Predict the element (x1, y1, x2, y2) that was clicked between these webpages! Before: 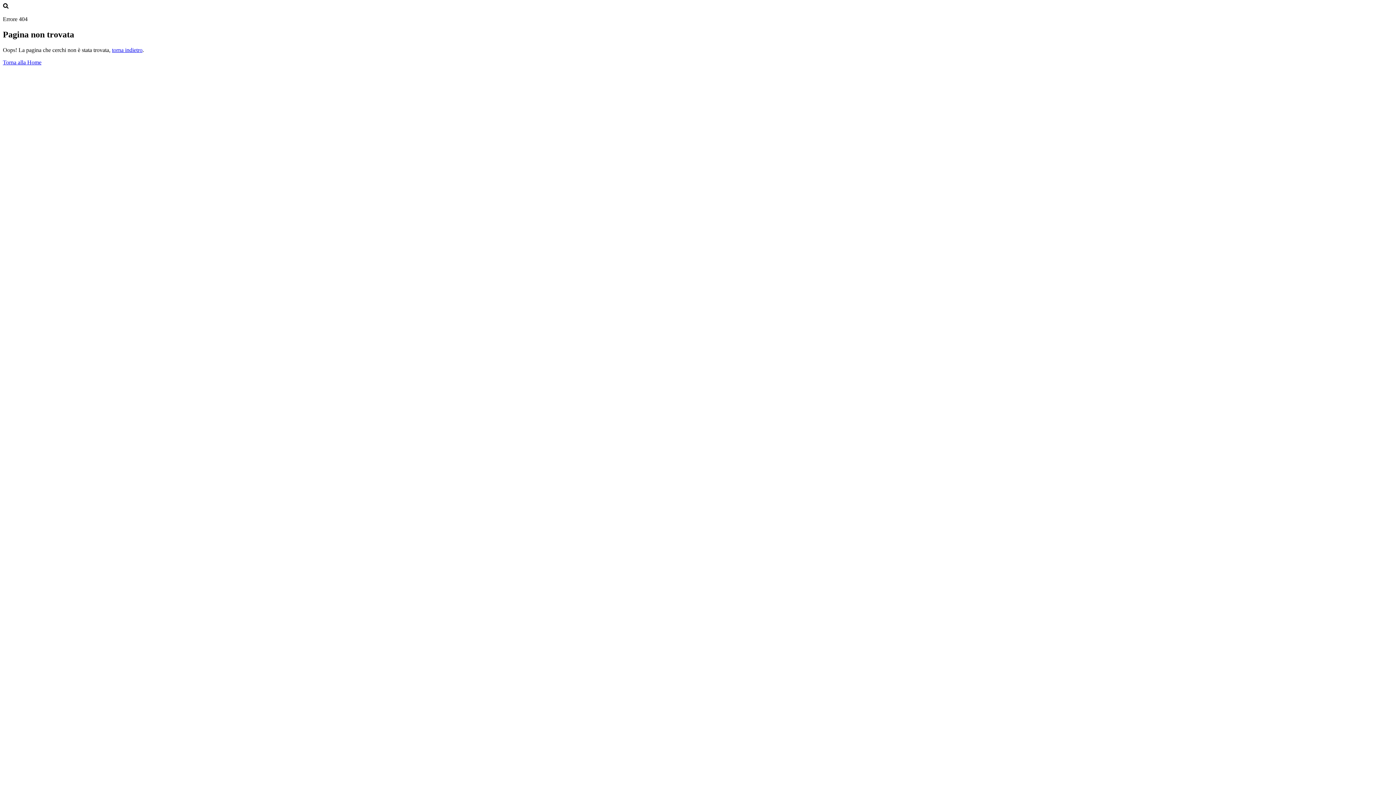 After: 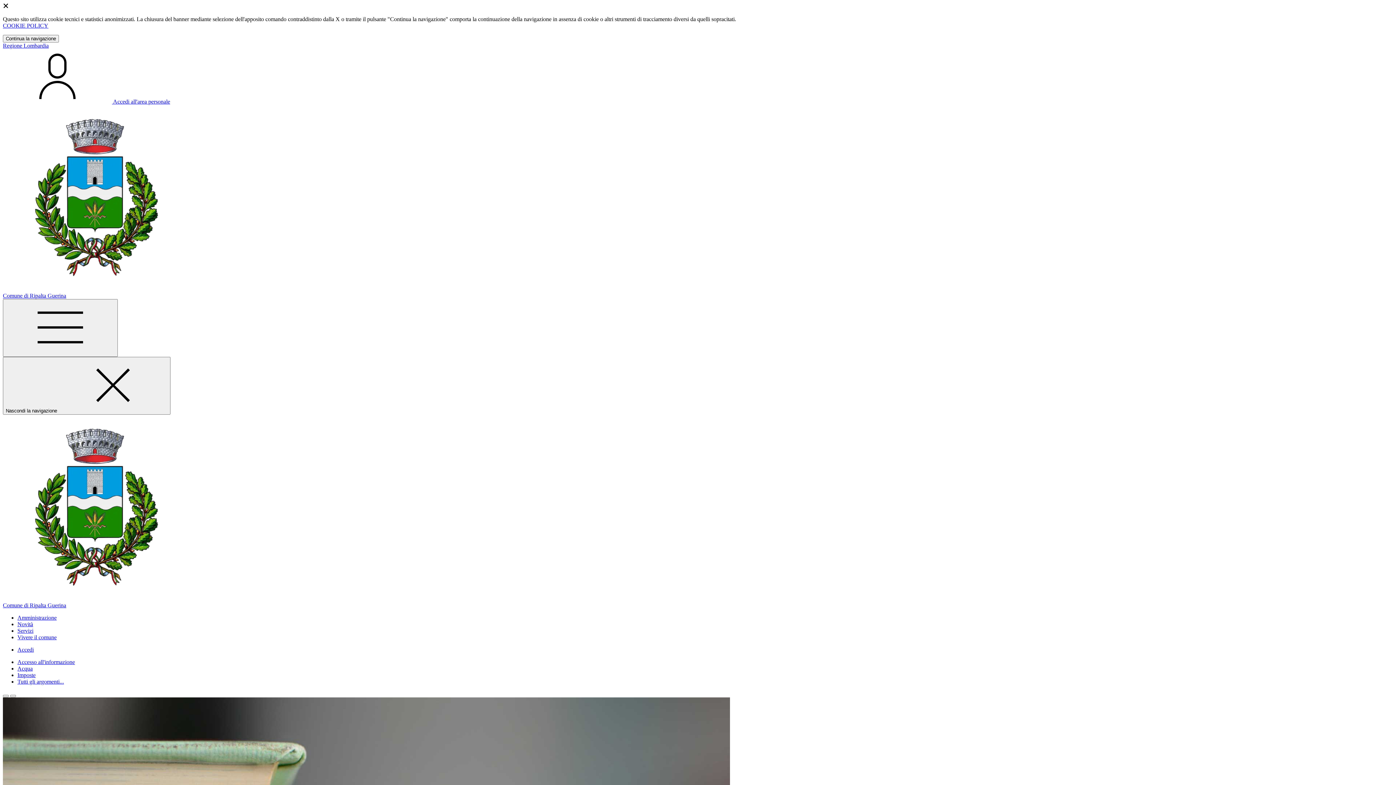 Action: label: Torna alla Home bbox: (2, 59, 41, 65)